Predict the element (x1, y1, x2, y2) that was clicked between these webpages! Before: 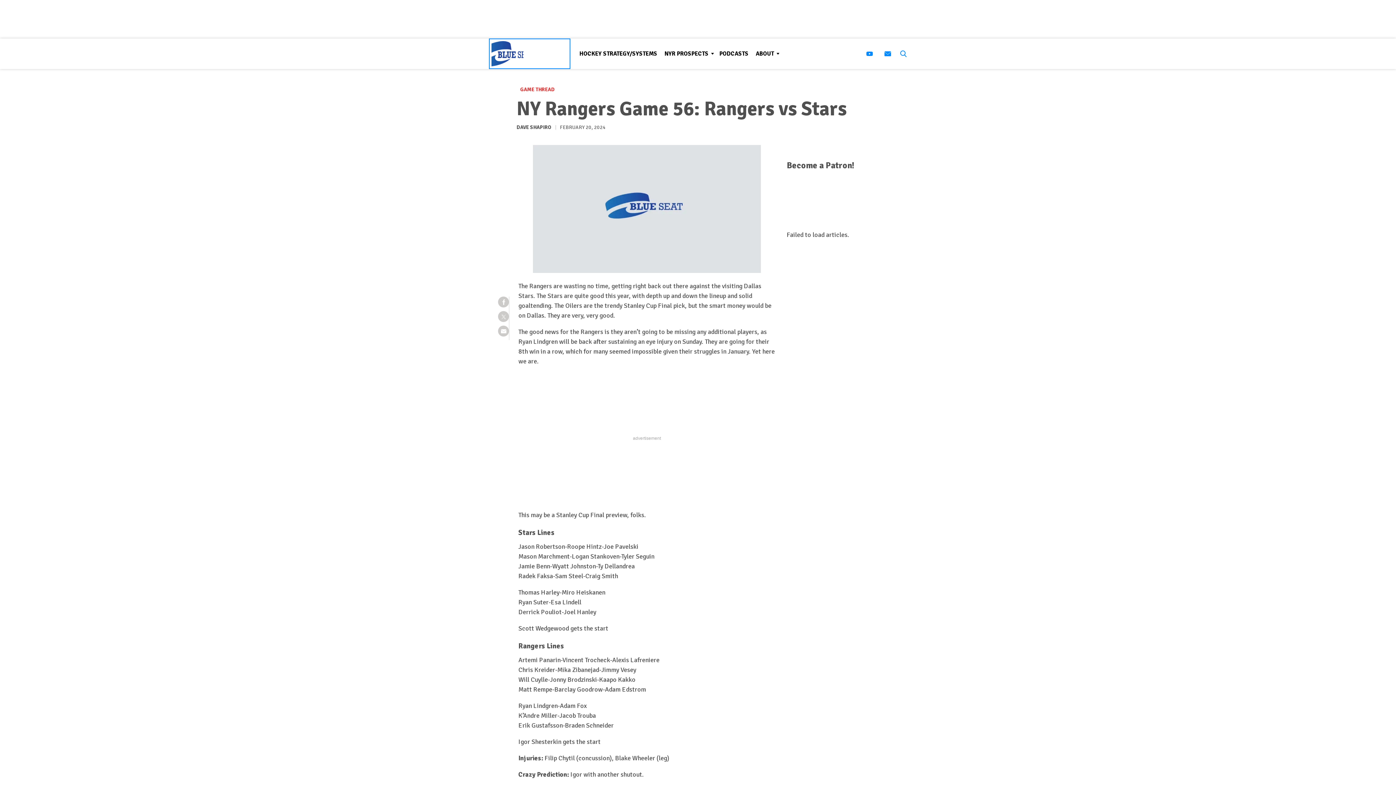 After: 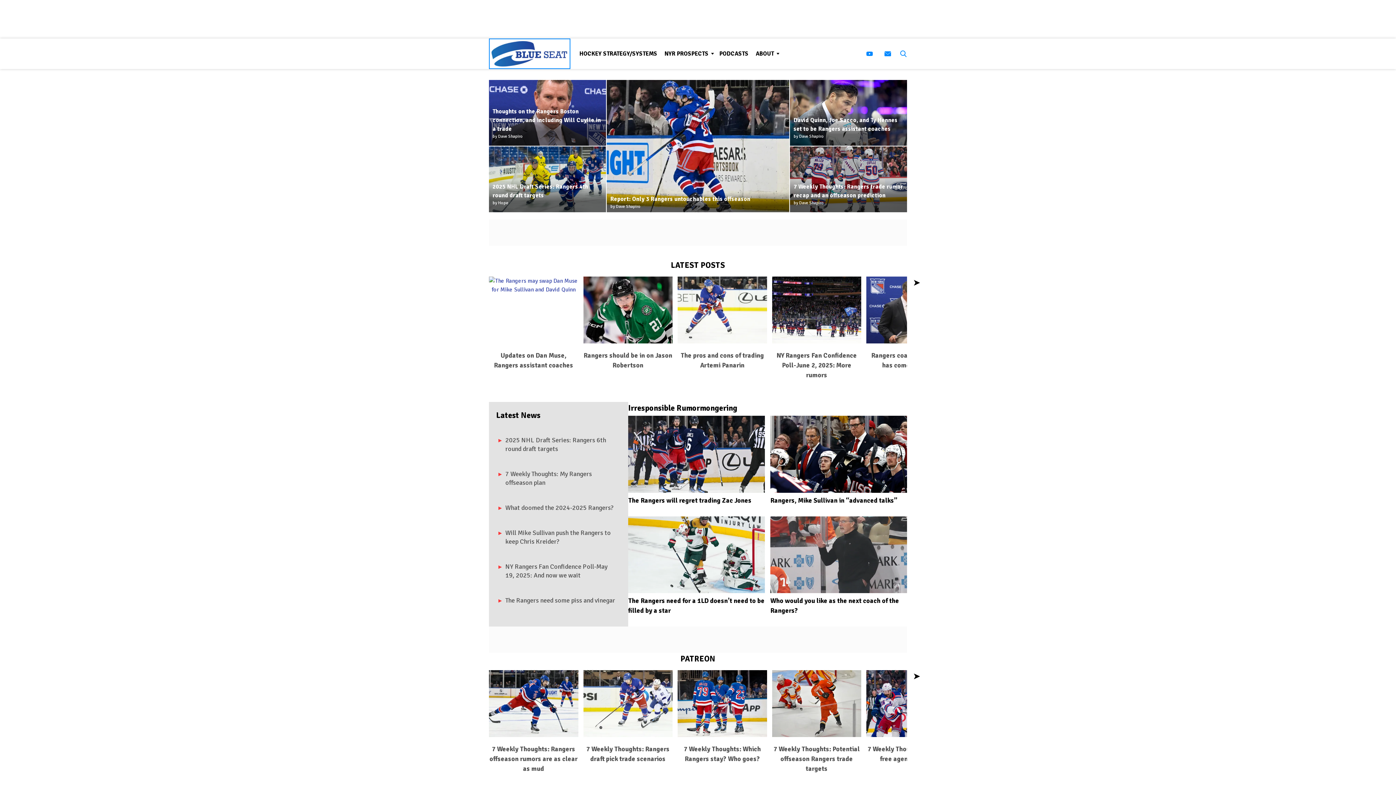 Action: bbox: (491, 41, 568, 66)